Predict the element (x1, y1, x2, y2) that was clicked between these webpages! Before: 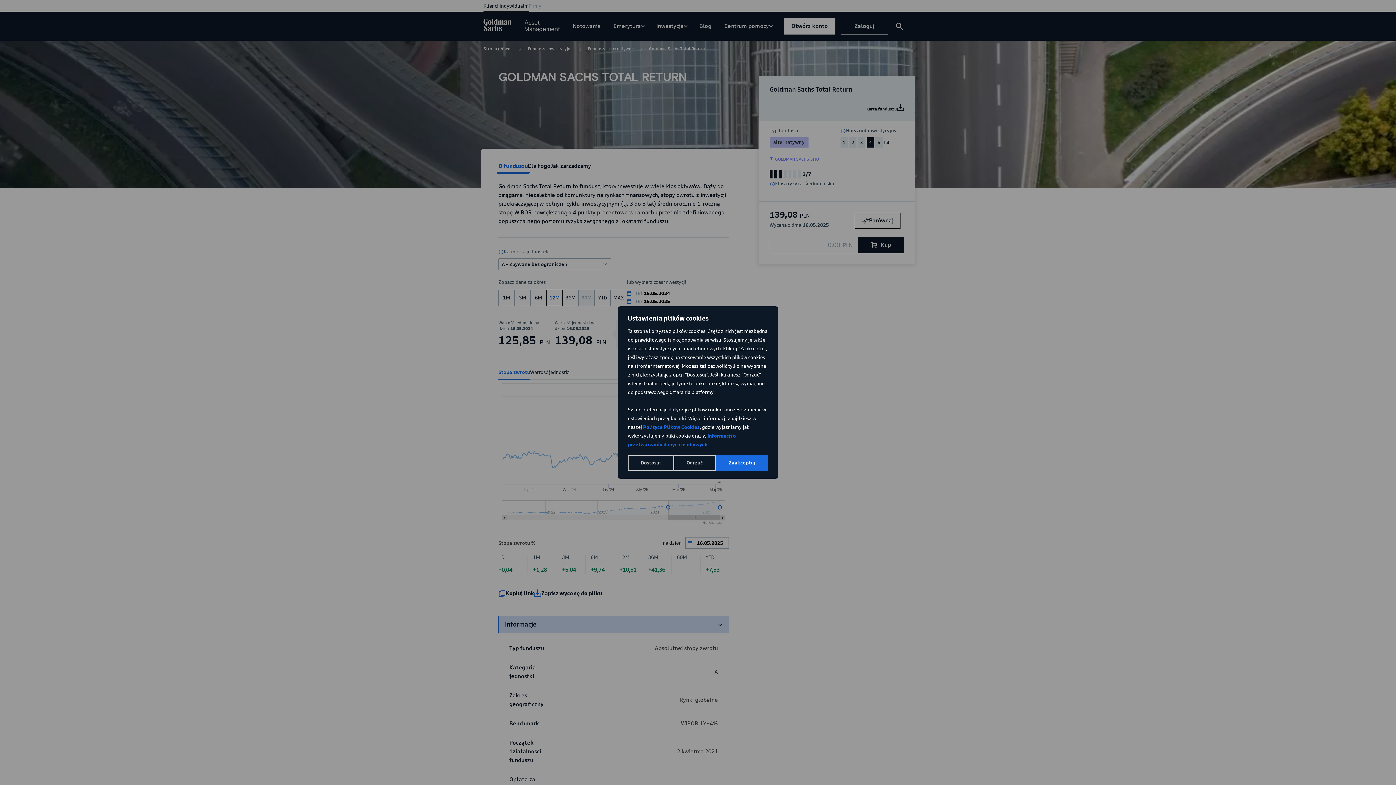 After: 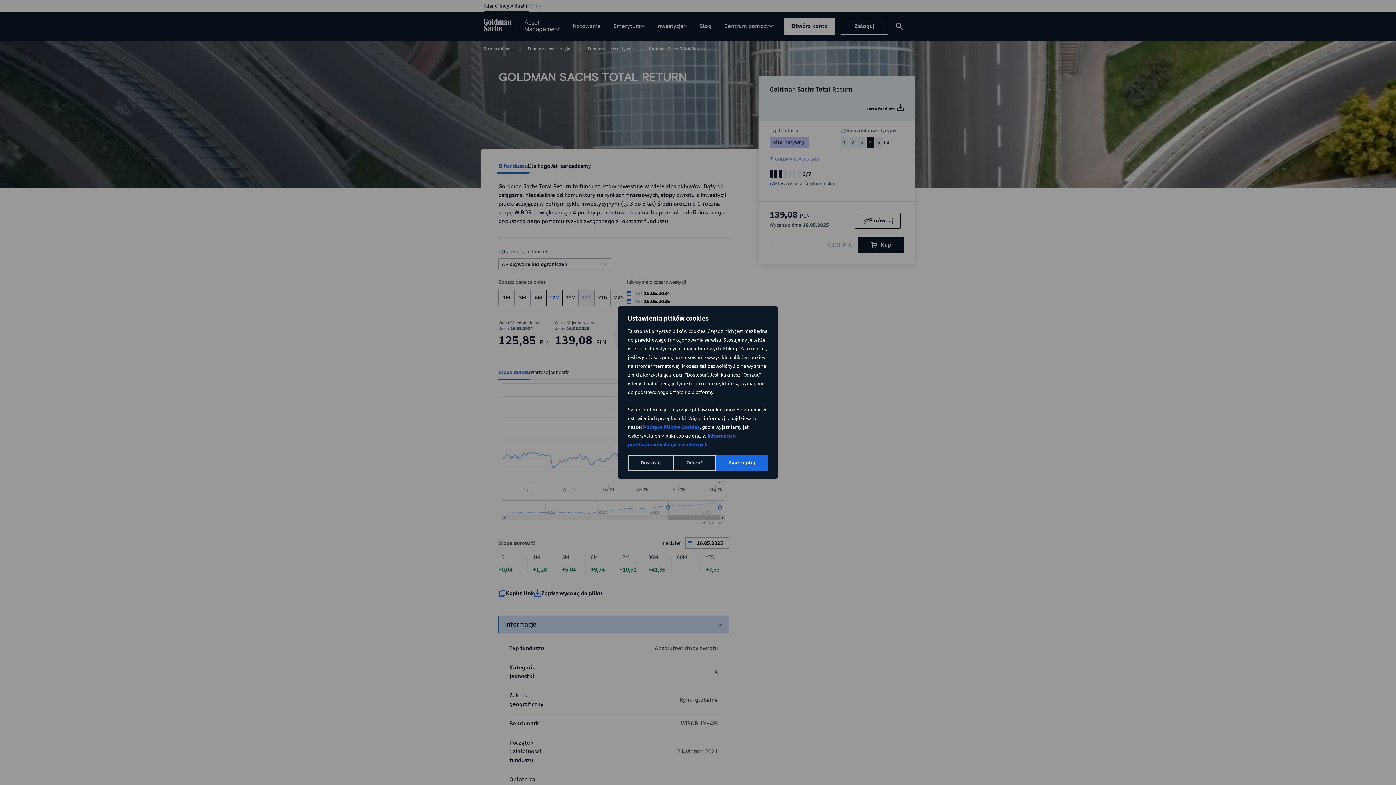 Action: bbox: (643, 424, 700, 430) label: Polityce Plików Cookies